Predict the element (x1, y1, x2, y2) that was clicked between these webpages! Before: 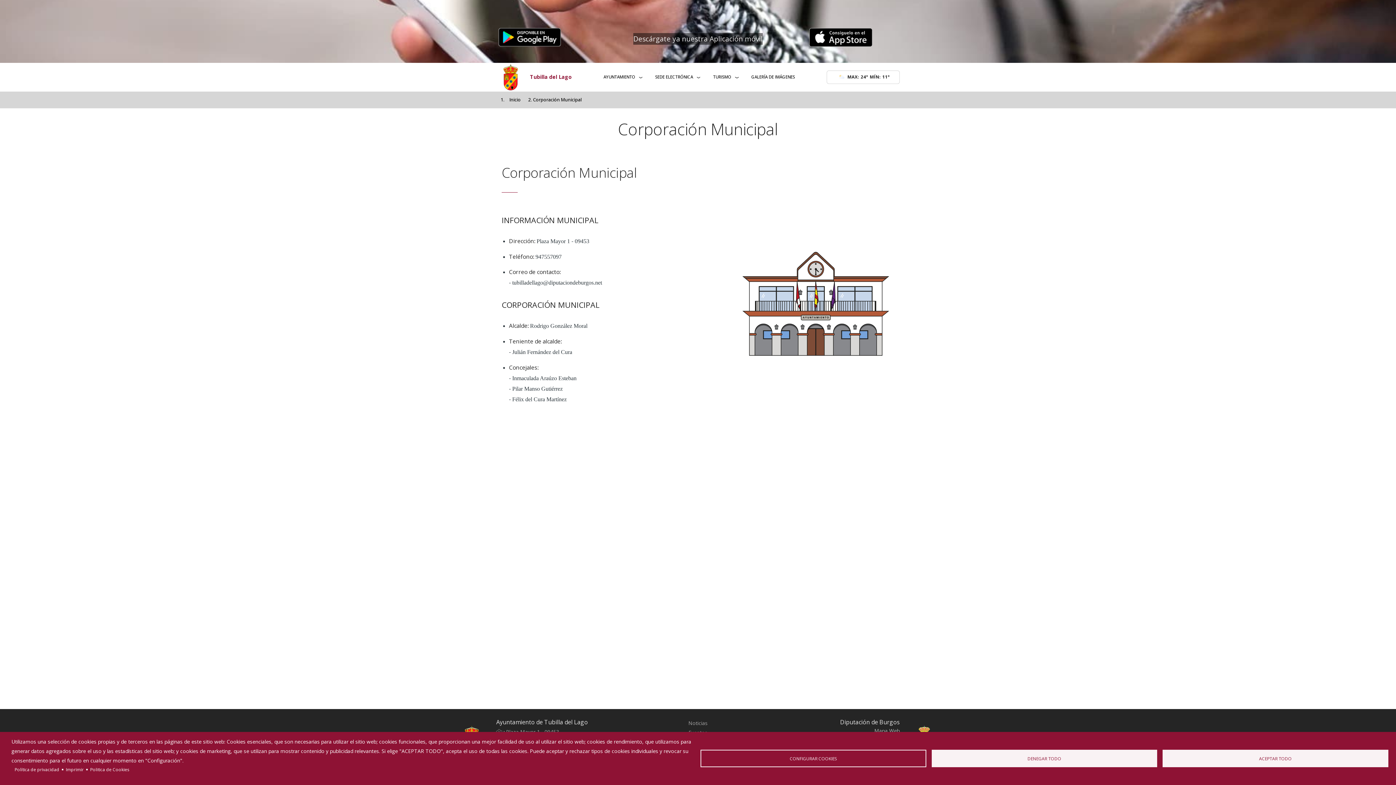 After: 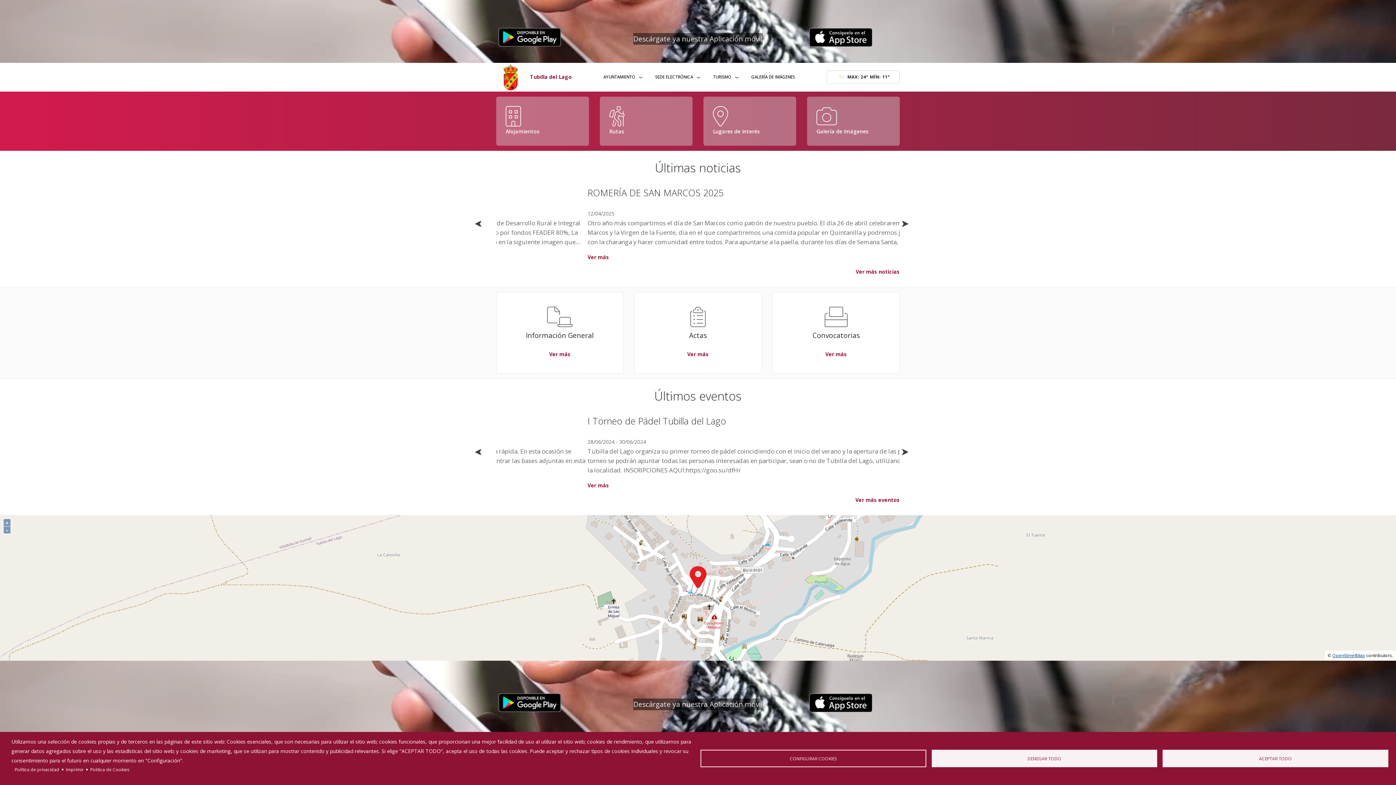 Action: label: Tubilla del Lago bbox: (530, 73, 571, 80)